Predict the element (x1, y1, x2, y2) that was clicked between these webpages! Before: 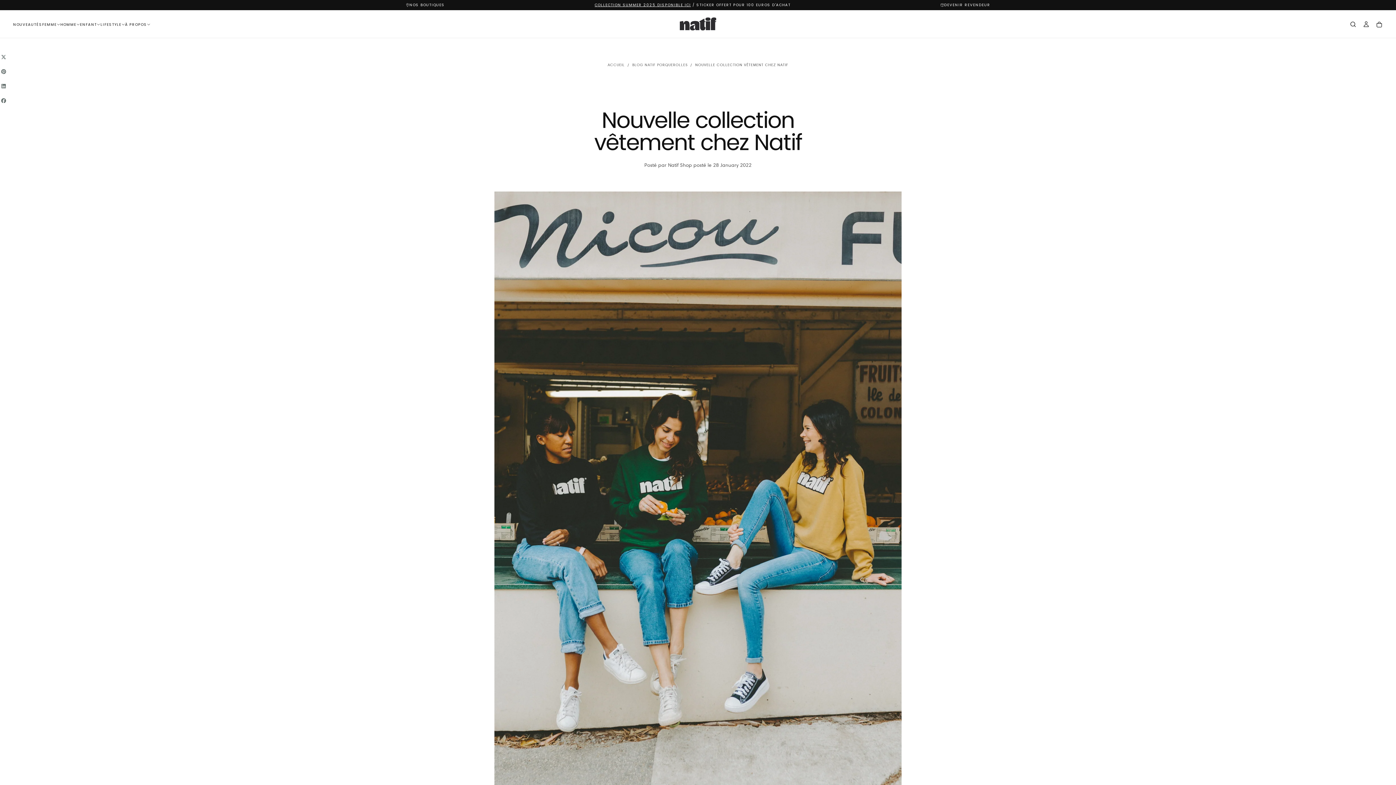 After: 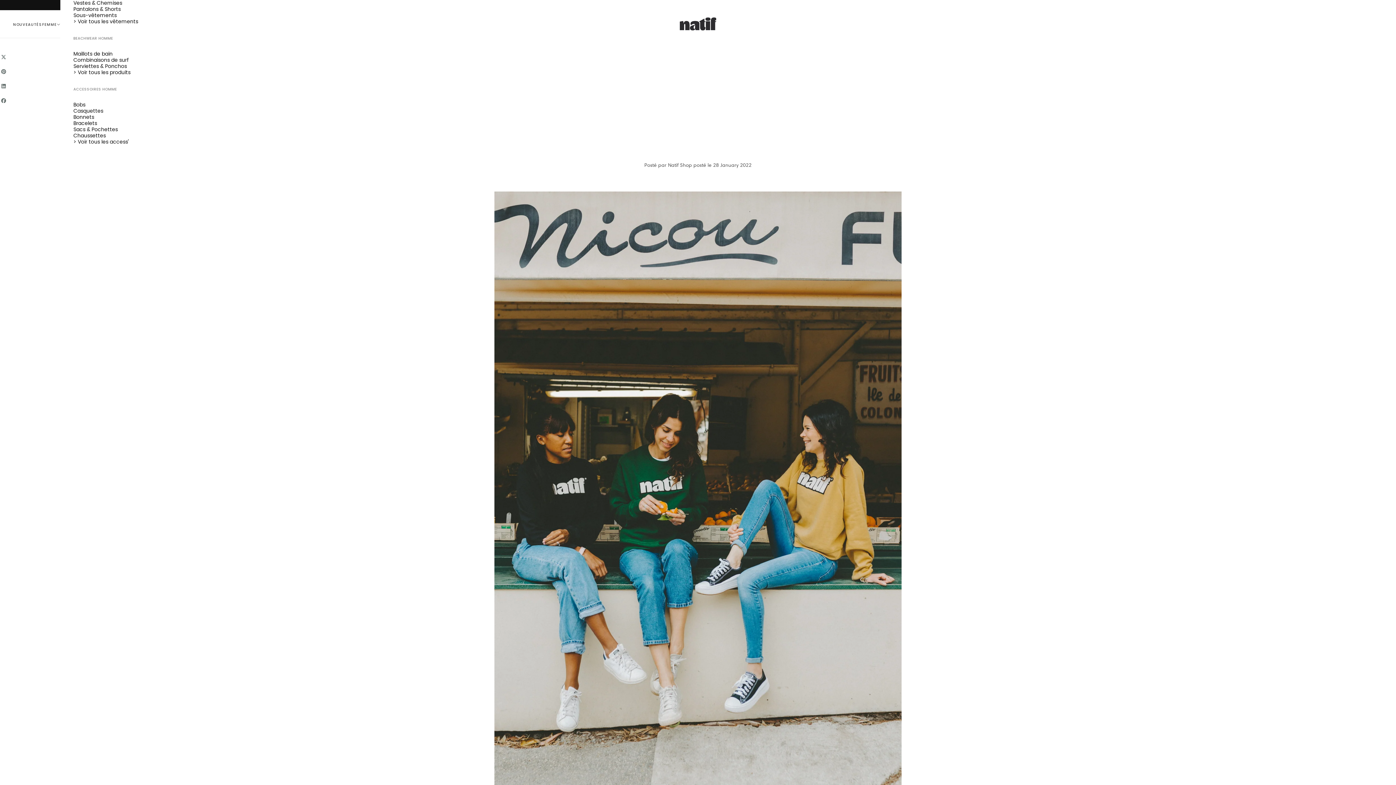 Action: label: HOMME bbox: (60, 22, 80, 26)